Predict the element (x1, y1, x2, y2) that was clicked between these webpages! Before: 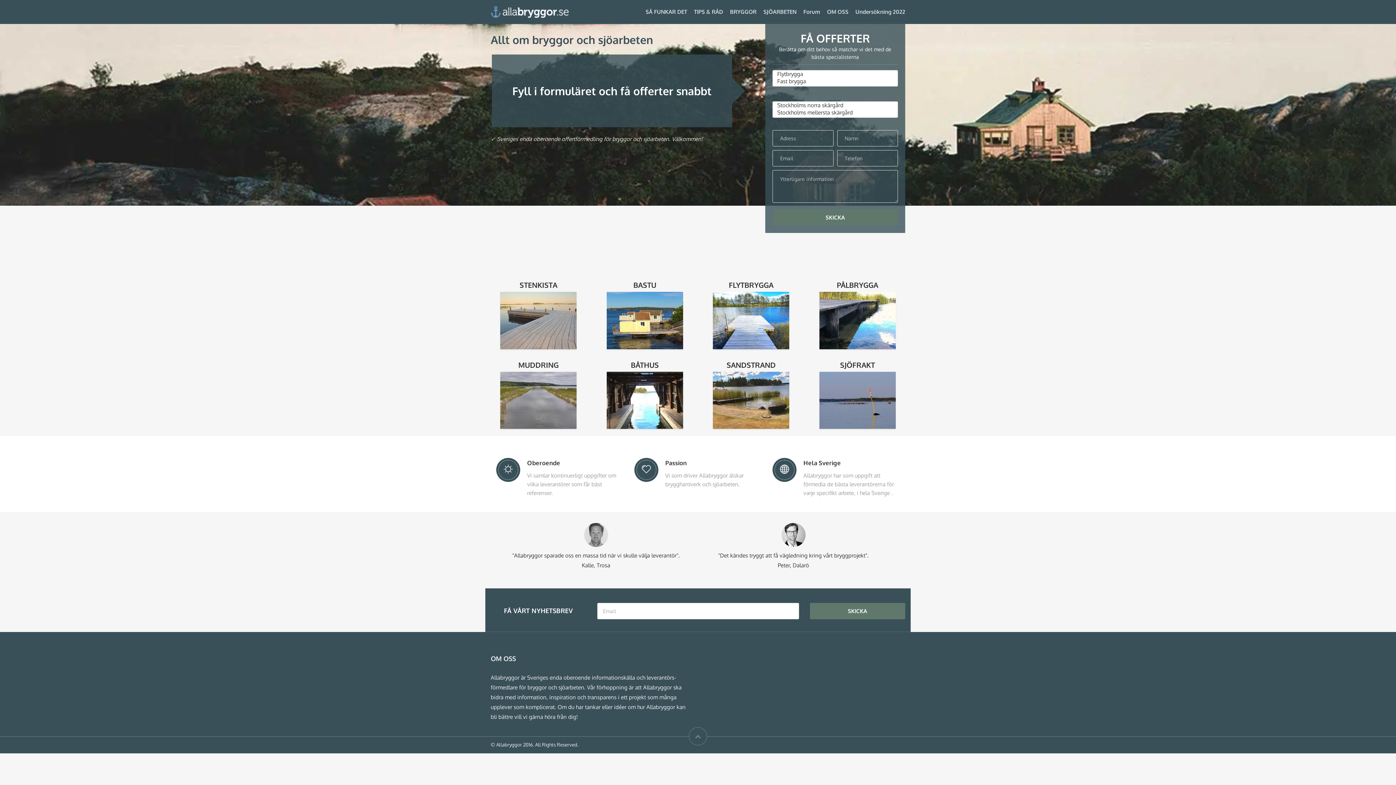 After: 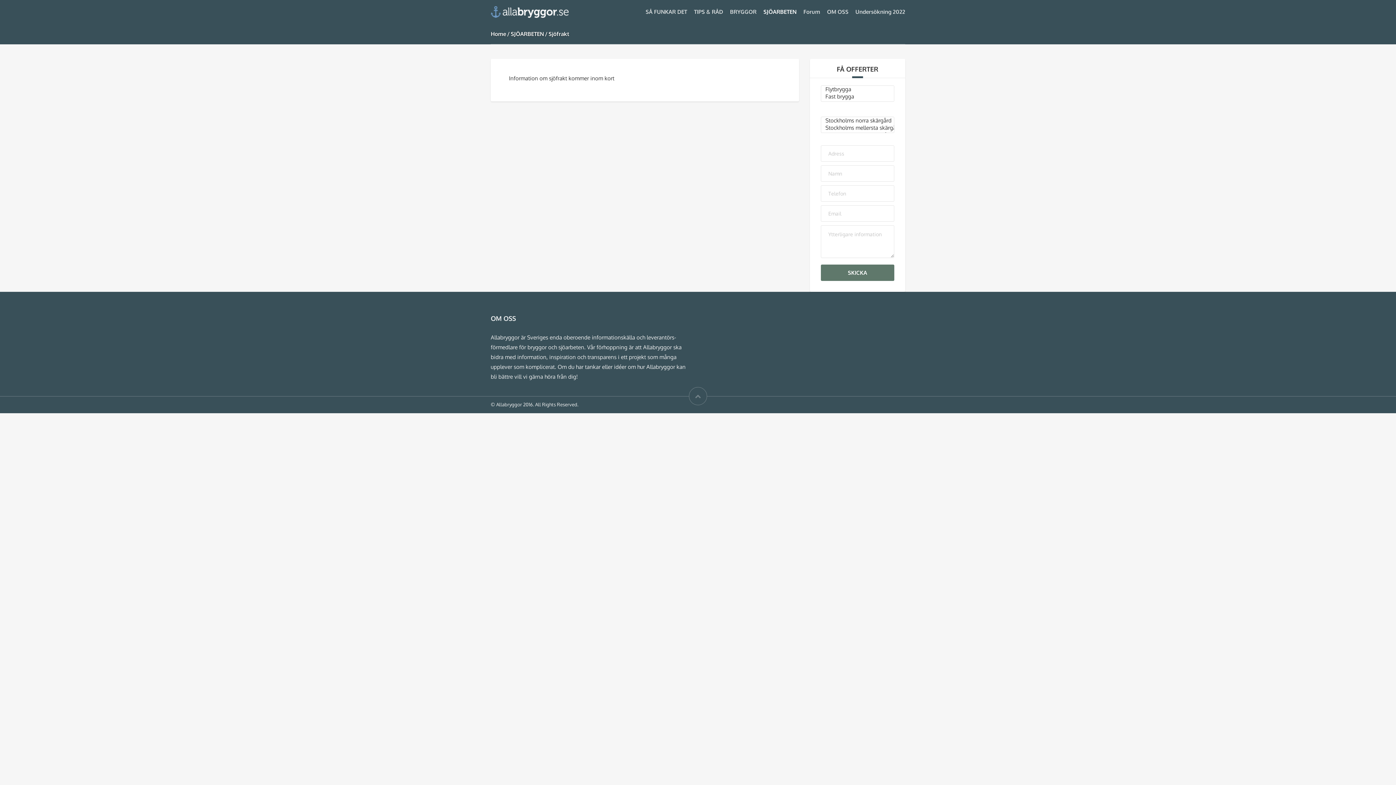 Action: bbox: (810, 371, 905, 429)